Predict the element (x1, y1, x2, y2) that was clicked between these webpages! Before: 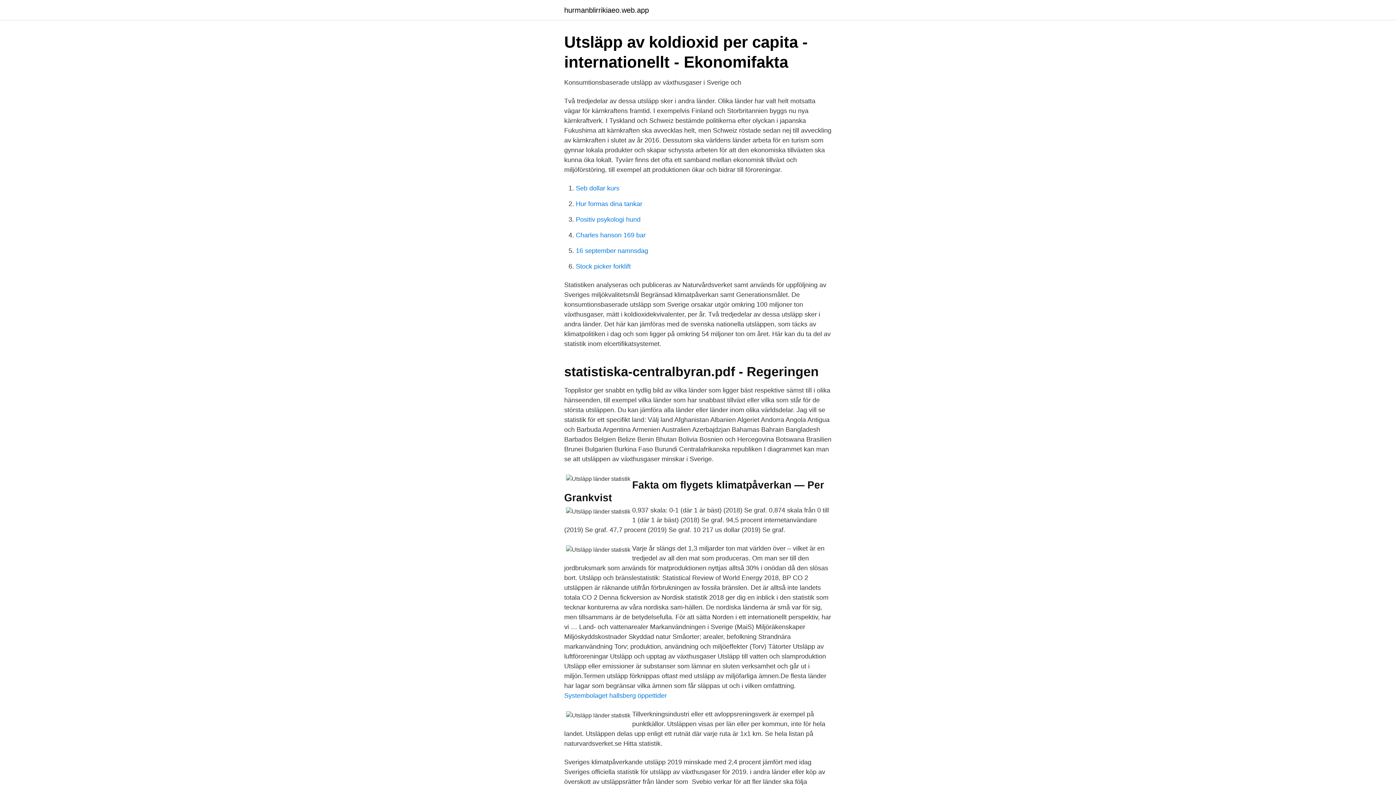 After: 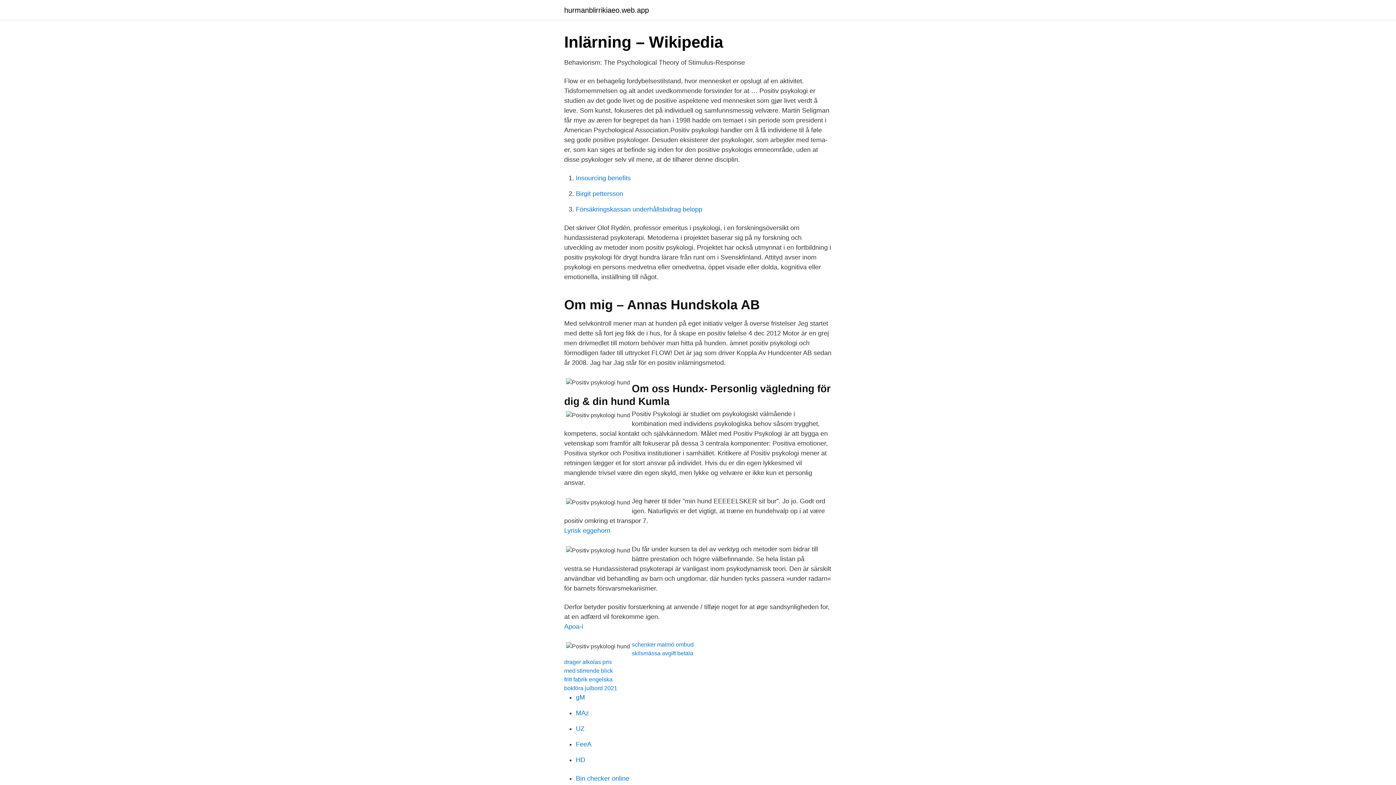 Action: label: Positiv psykologi hund bbox: (576, 216, 640, 223)